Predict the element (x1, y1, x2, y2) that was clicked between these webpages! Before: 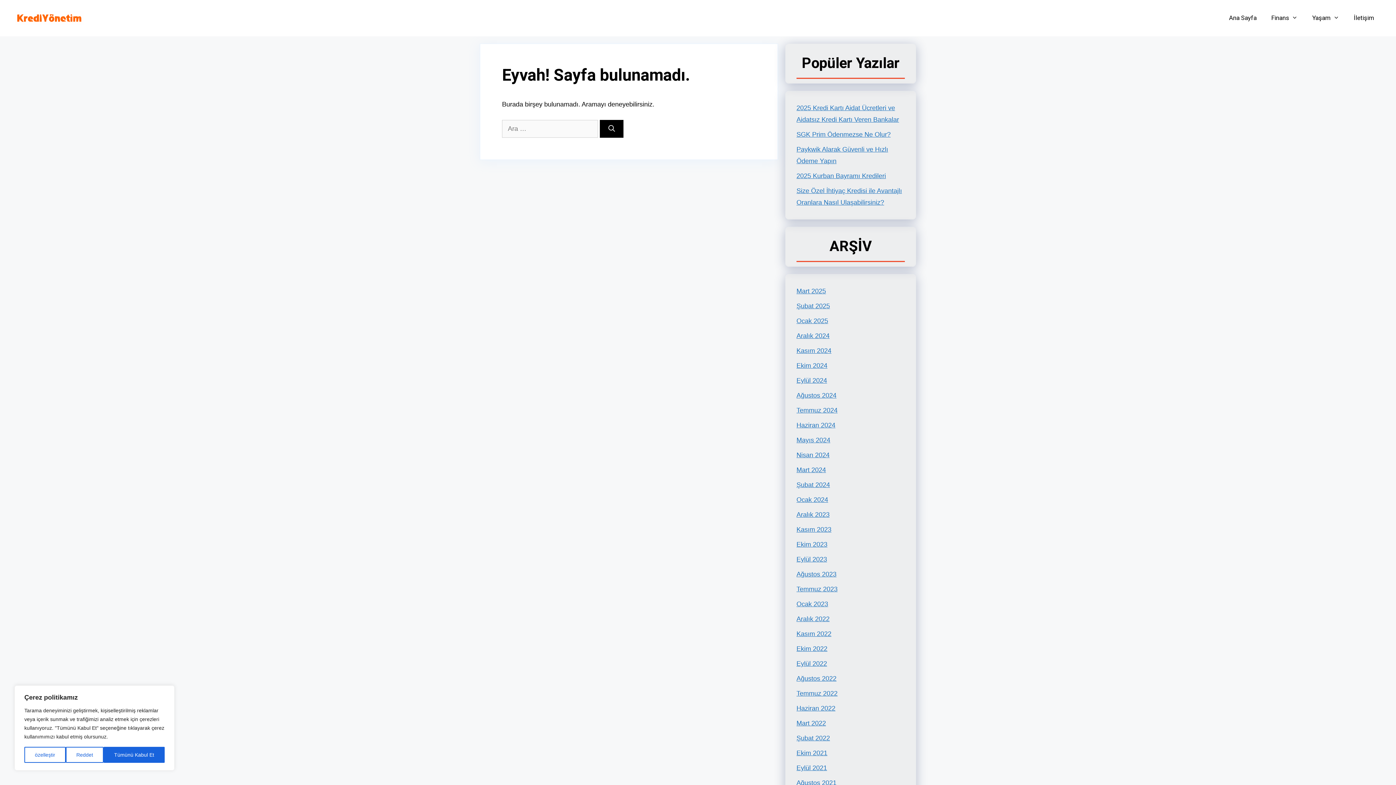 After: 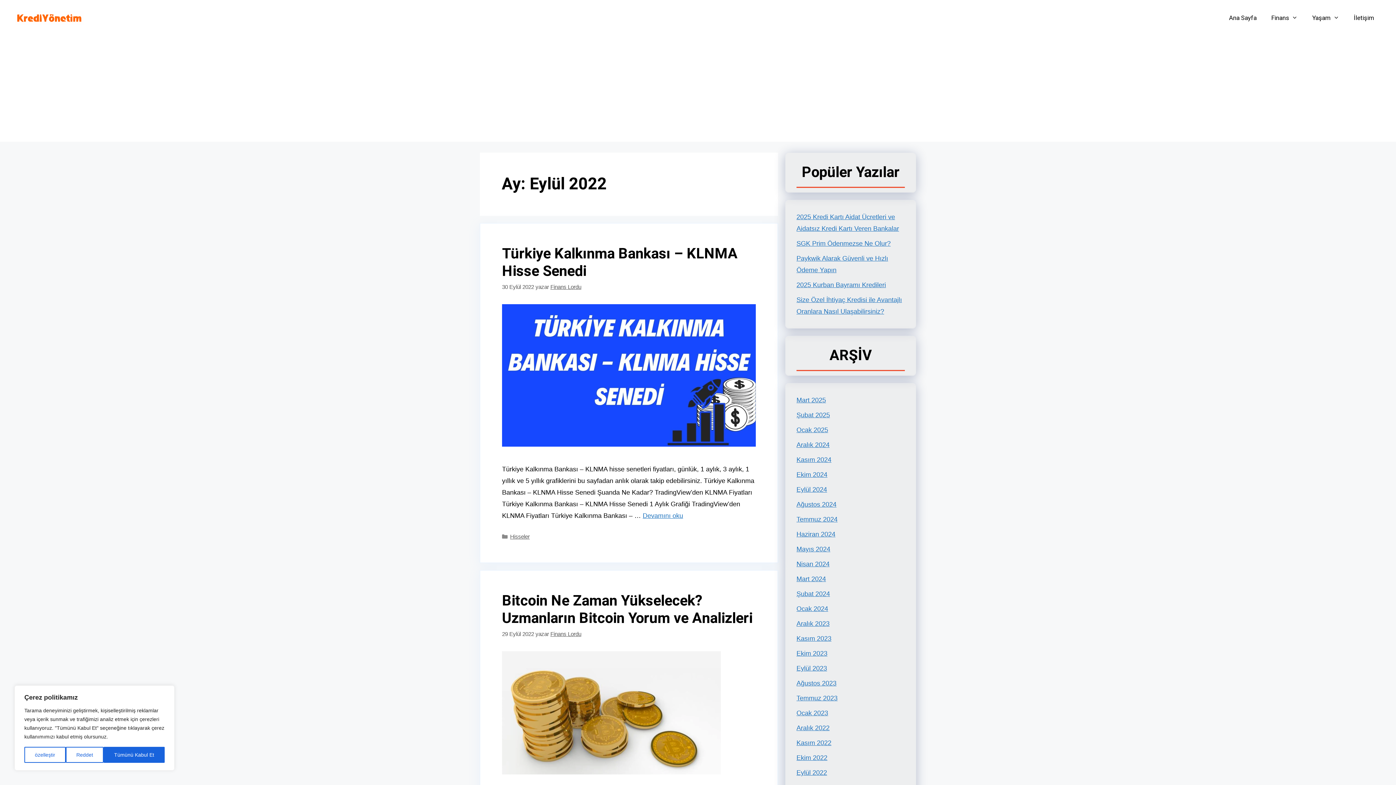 Action: label: Eylül 2022 bbox: (796, 660, 827, 667)